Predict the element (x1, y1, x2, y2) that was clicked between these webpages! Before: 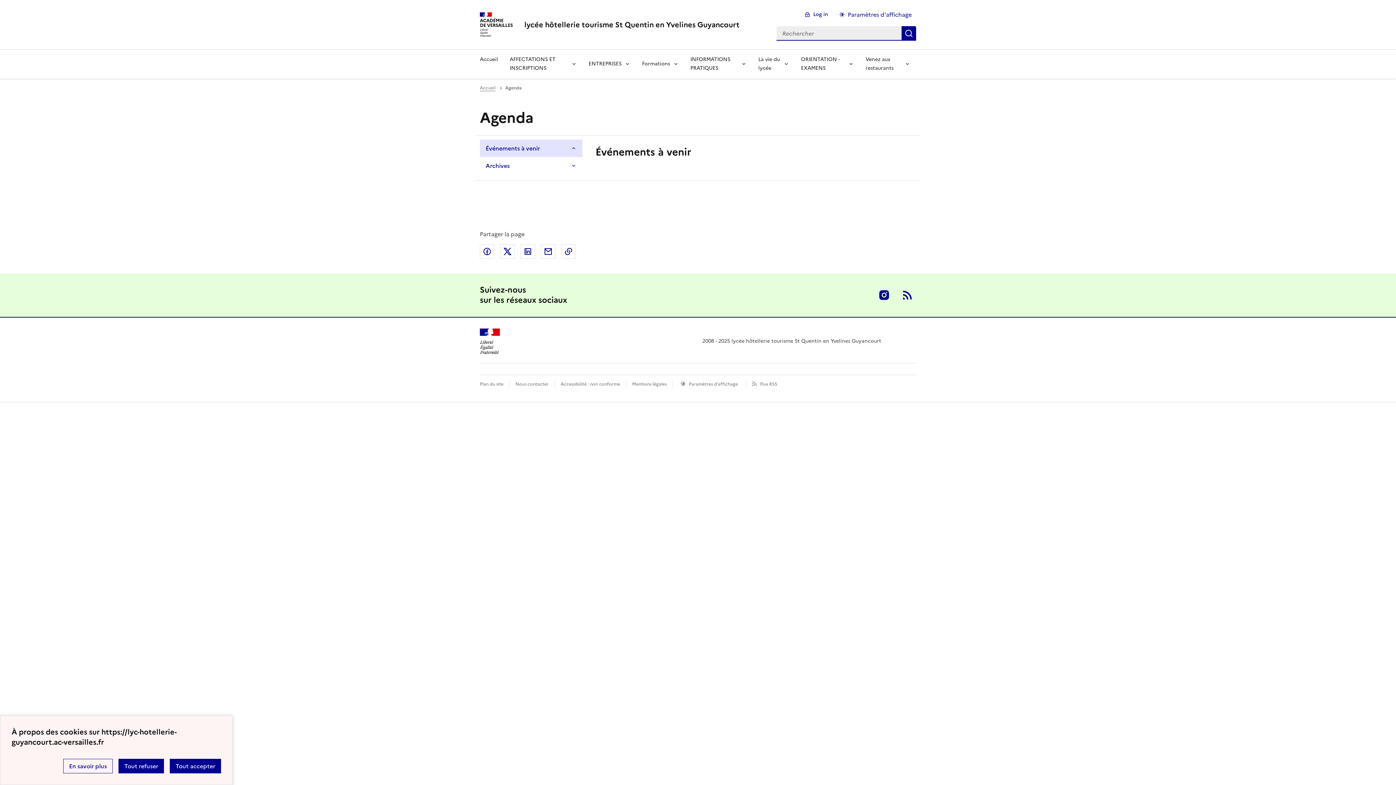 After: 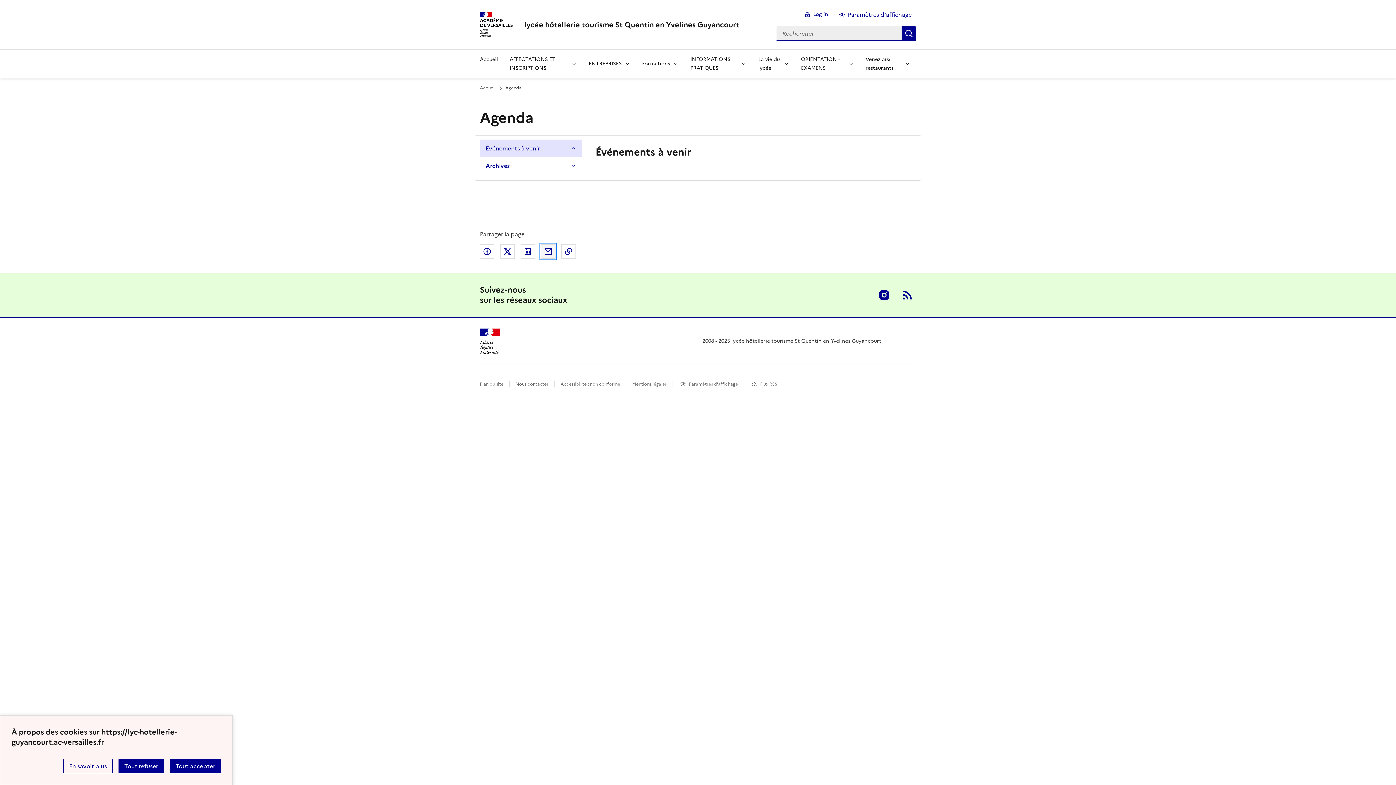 Action: label: Partager par email bbox: (541, 244, 555, 258)